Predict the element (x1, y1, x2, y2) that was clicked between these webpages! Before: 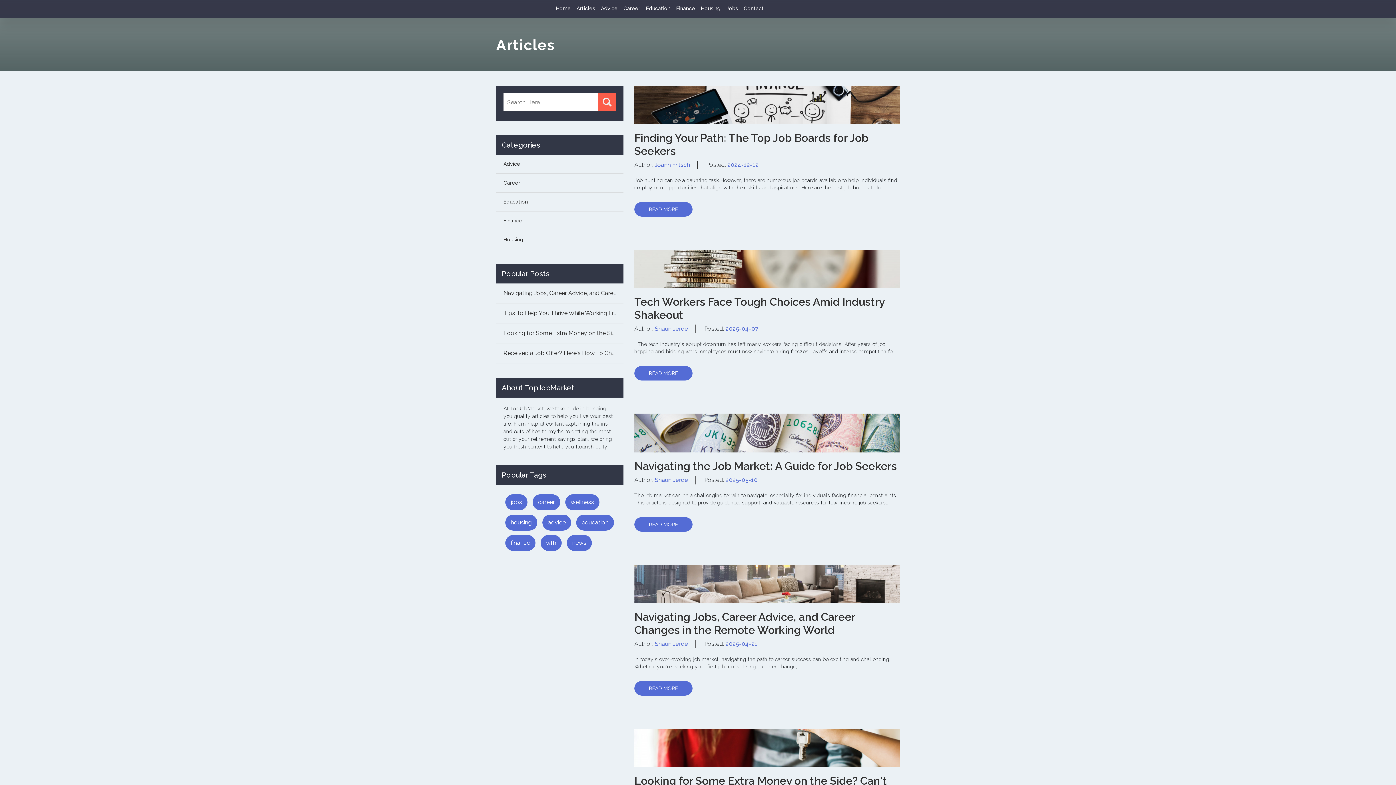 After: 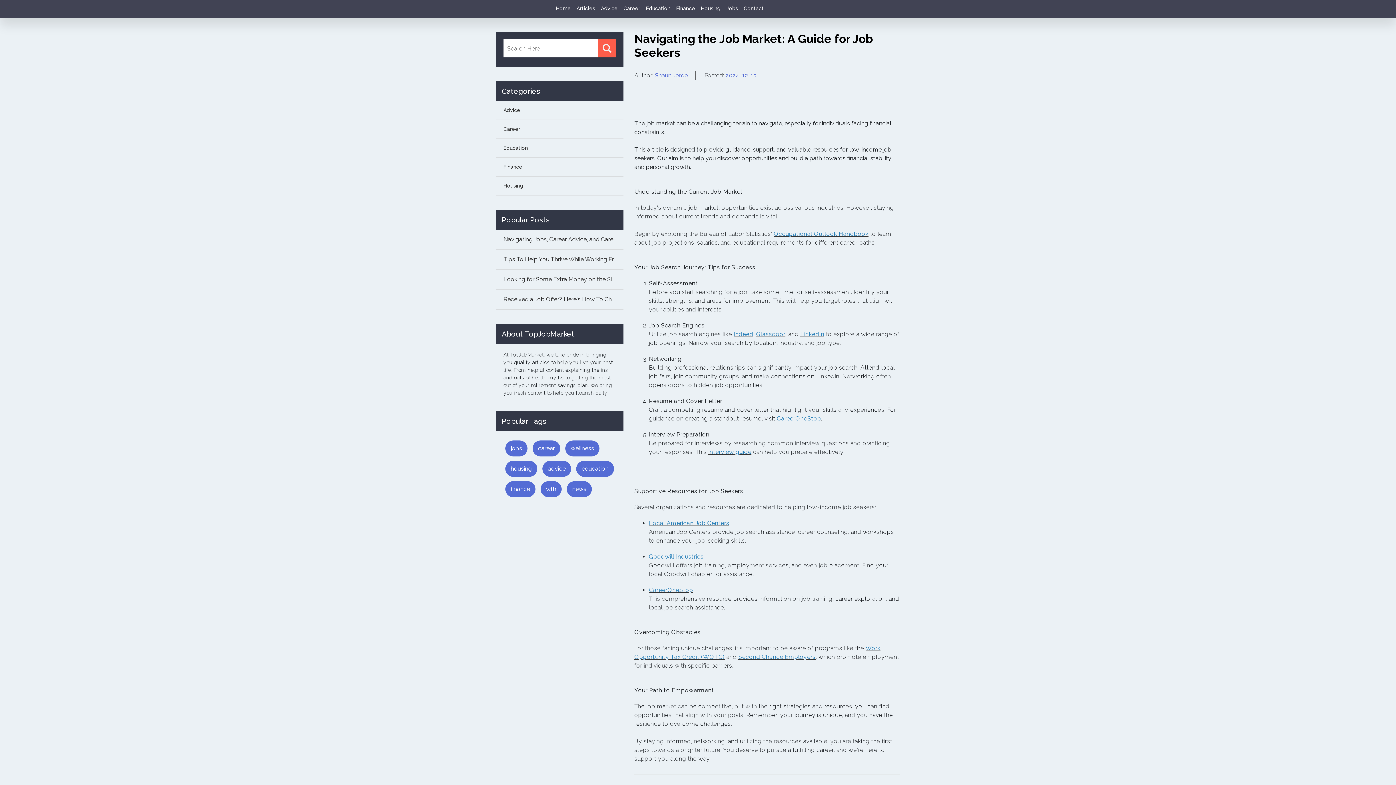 Action: label: READ MORE bbox: (634, 517, 692, 531)